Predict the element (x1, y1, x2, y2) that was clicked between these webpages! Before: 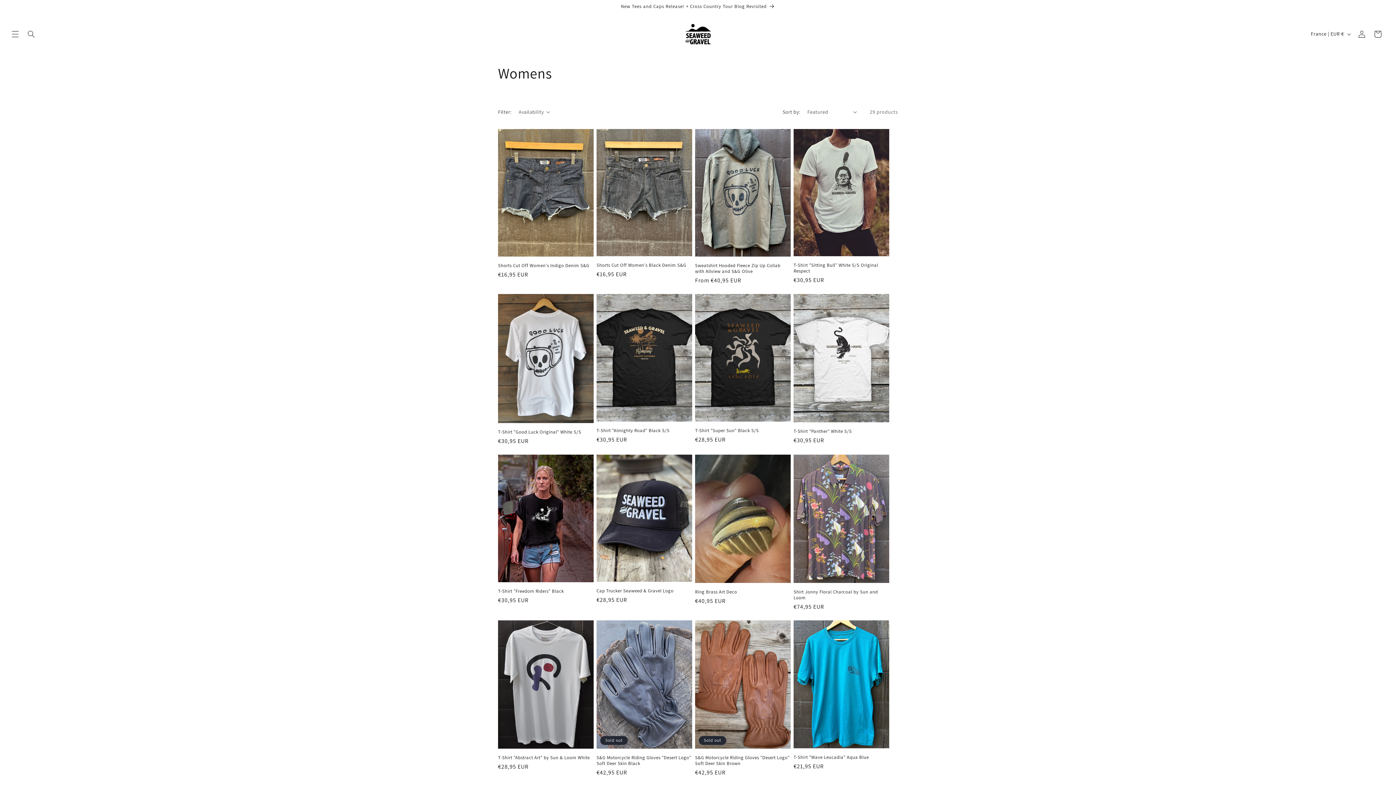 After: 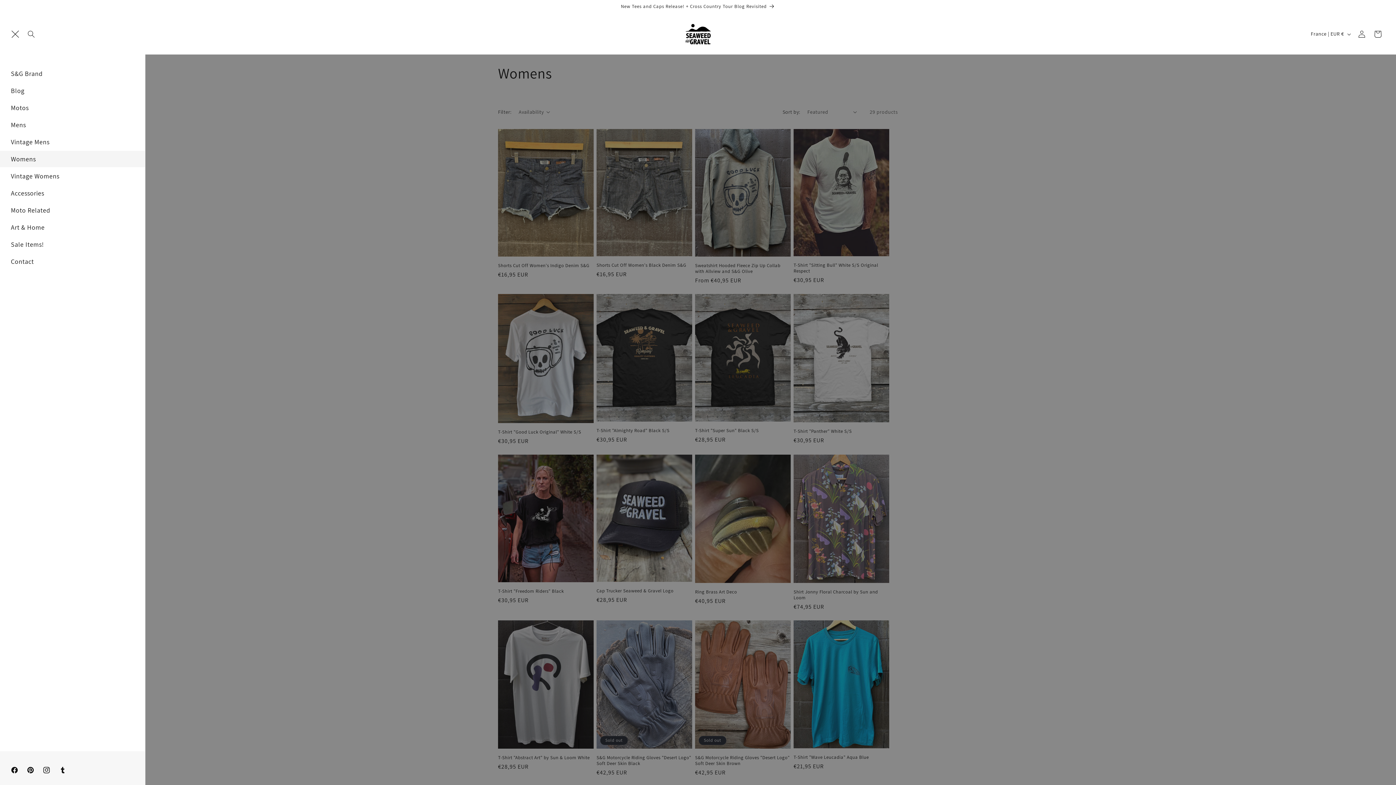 Action: label: Menu bbox: (7, 26, 23, 42)